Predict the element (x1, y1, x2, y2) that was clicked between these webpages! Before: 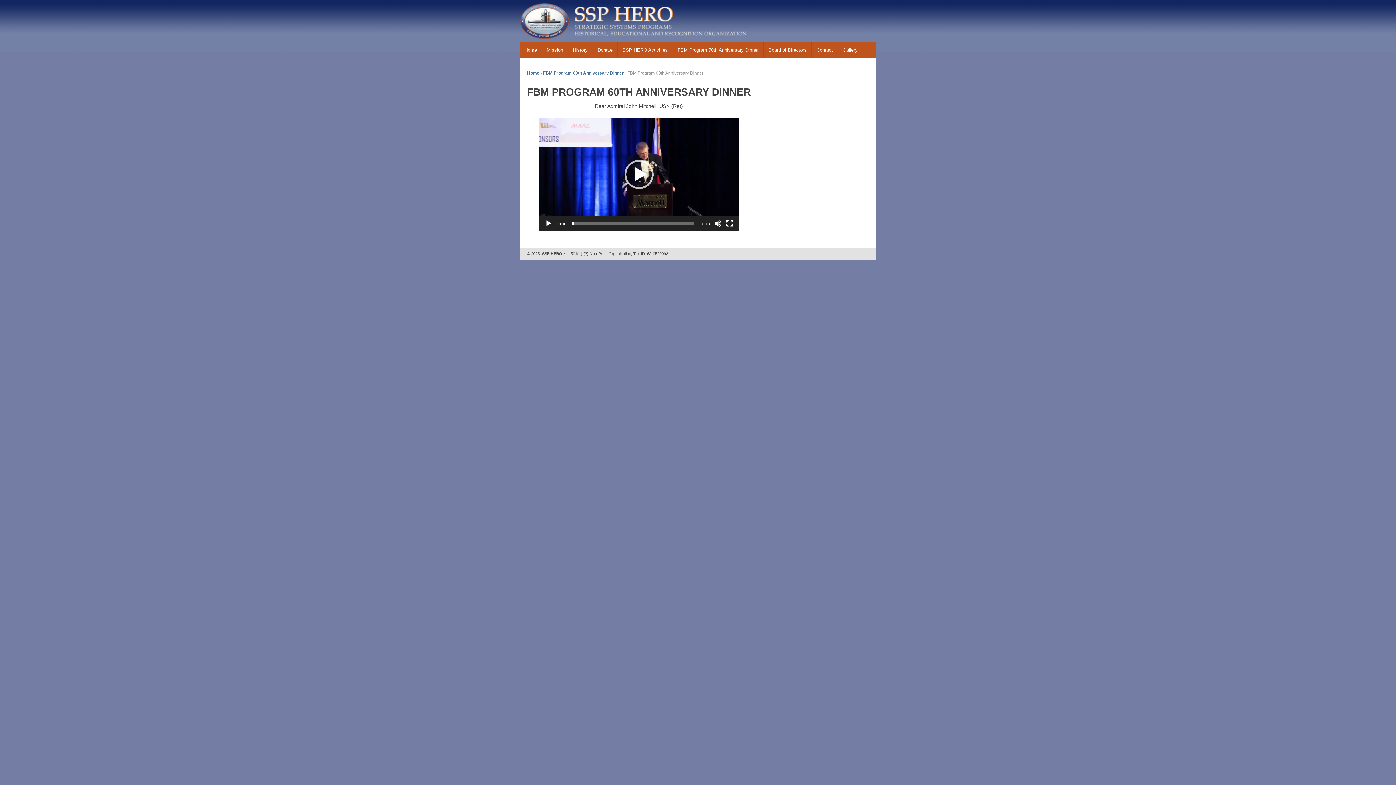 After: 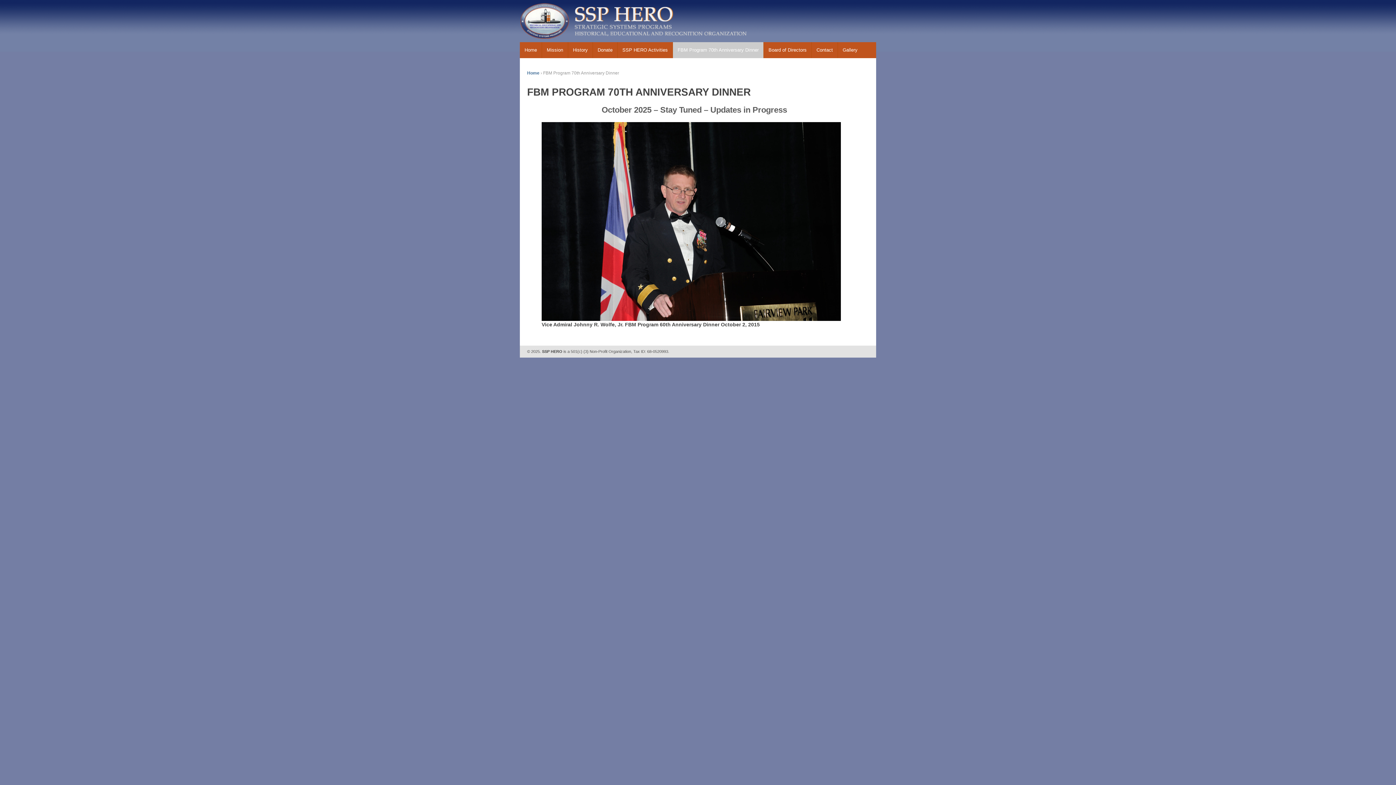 Action: label: FBM Program 70th Anniversary Dinner bbox: (672, 42, 763, 58)